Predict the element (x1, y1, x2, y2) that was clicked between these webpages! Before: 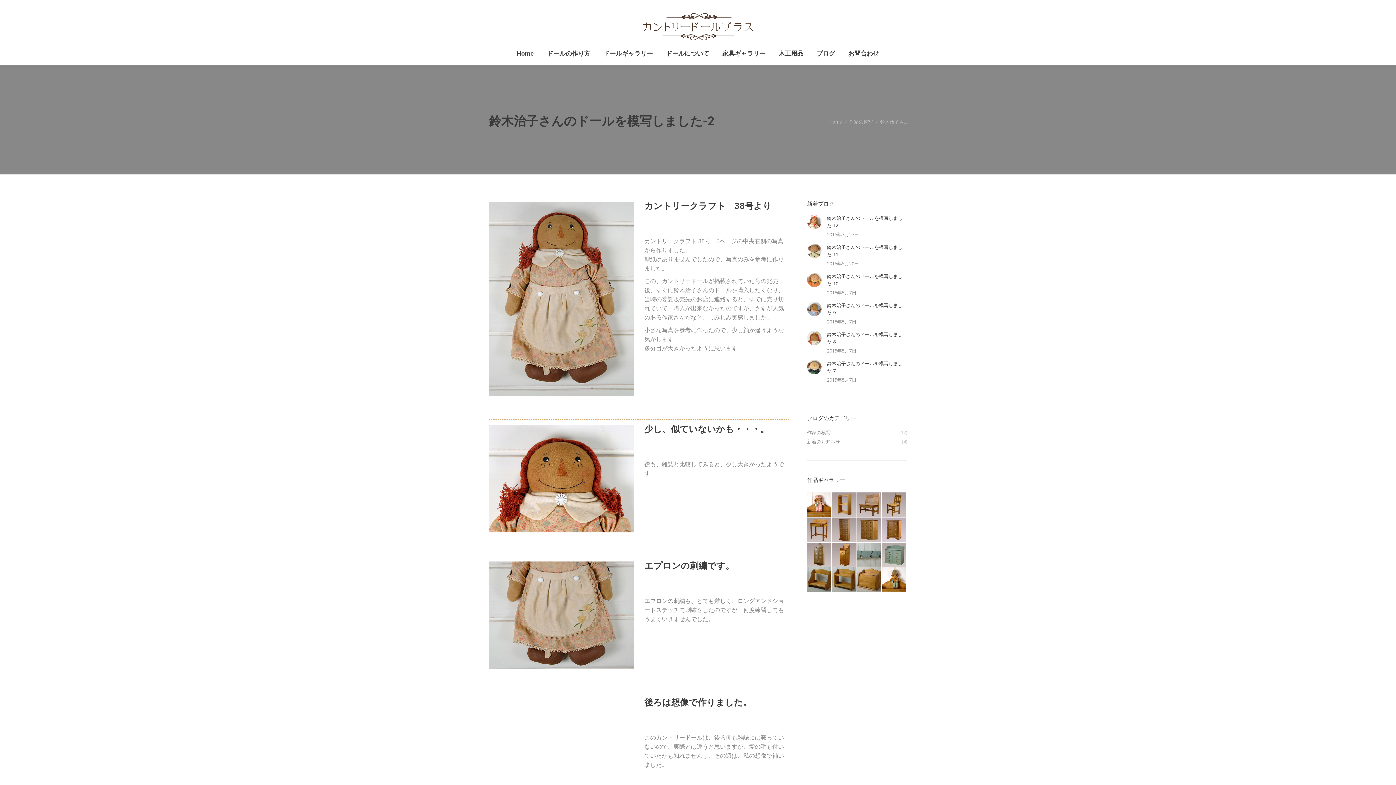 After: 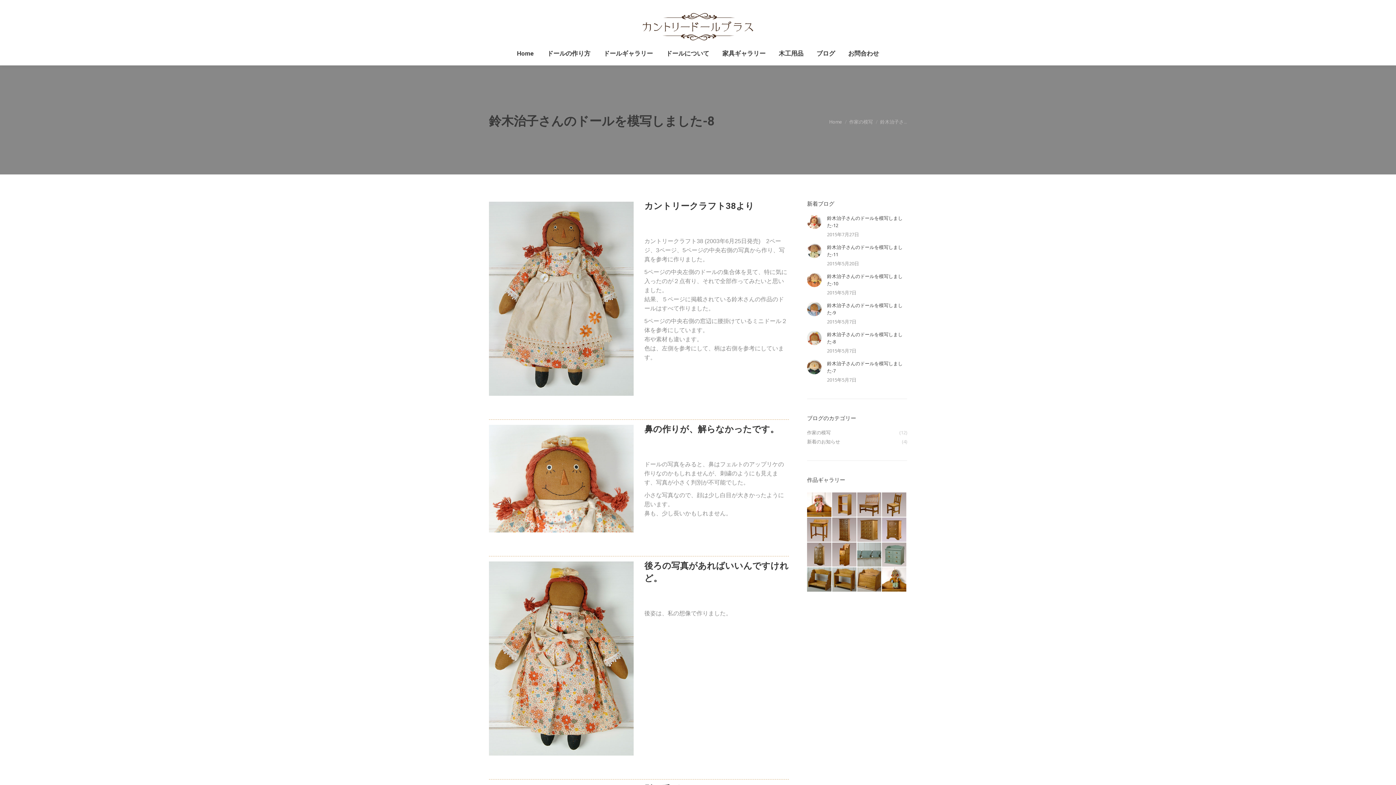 Action: label: Post image bbox: (807, 330, 821, 345)